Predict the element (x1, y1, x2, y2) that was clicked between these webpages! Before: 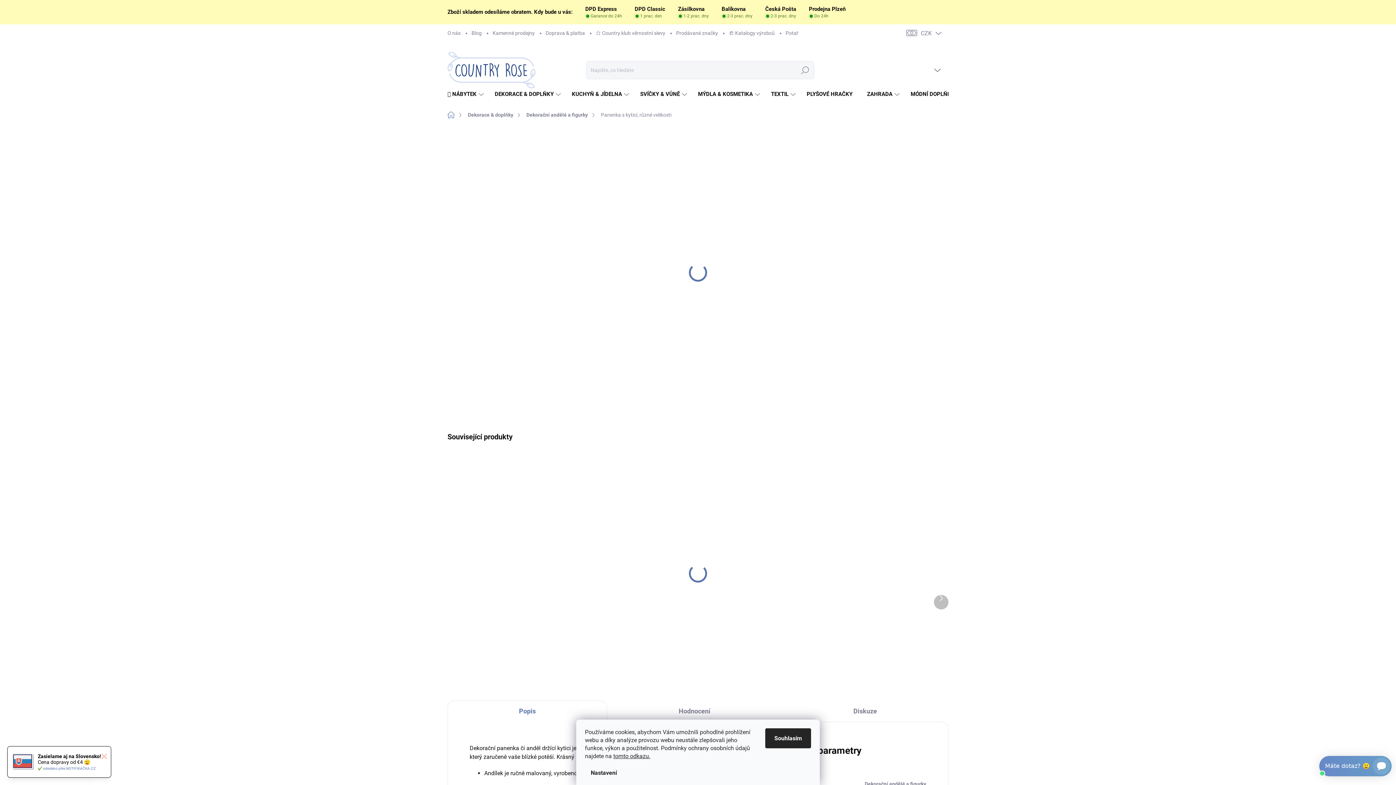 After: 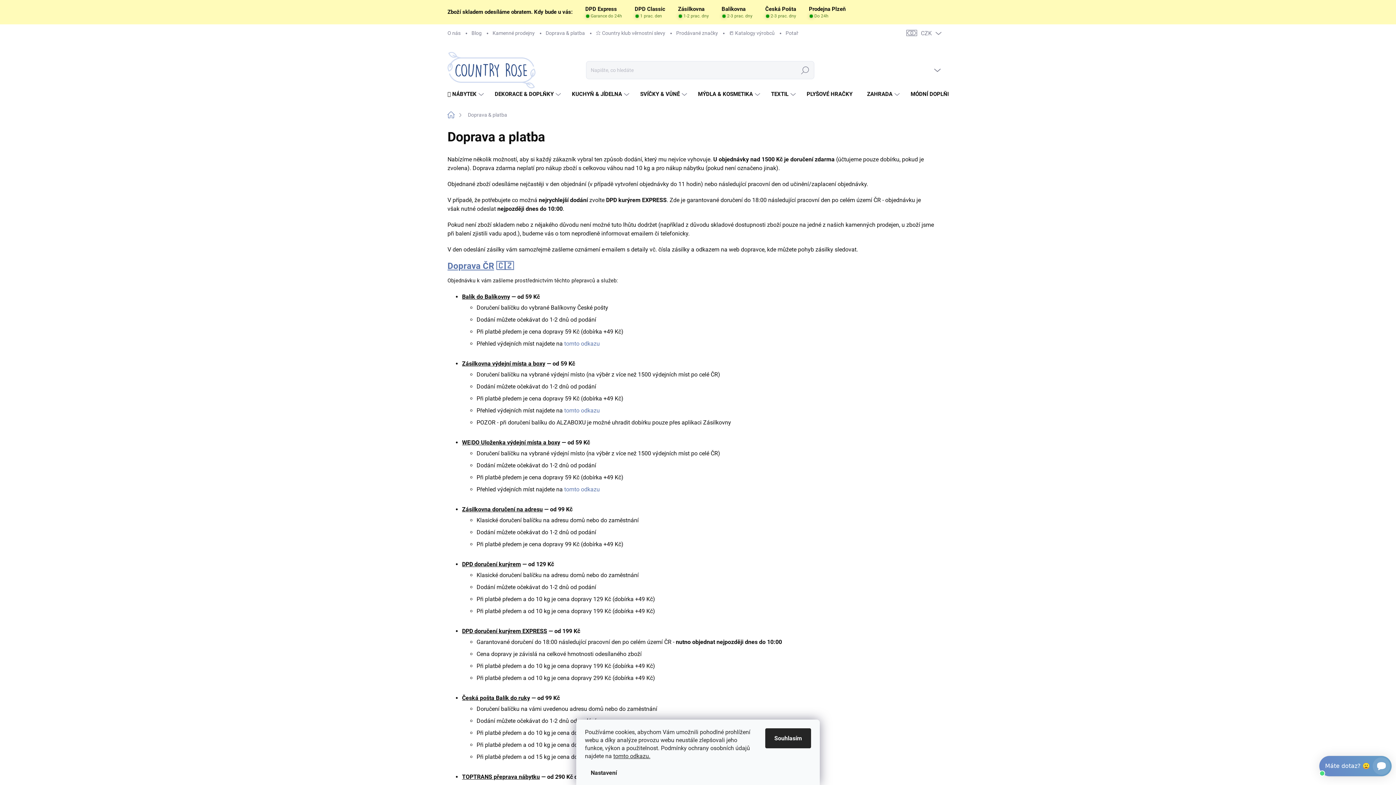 Action: label: Doprava & platba bbox: (540, 24, 590, 42)